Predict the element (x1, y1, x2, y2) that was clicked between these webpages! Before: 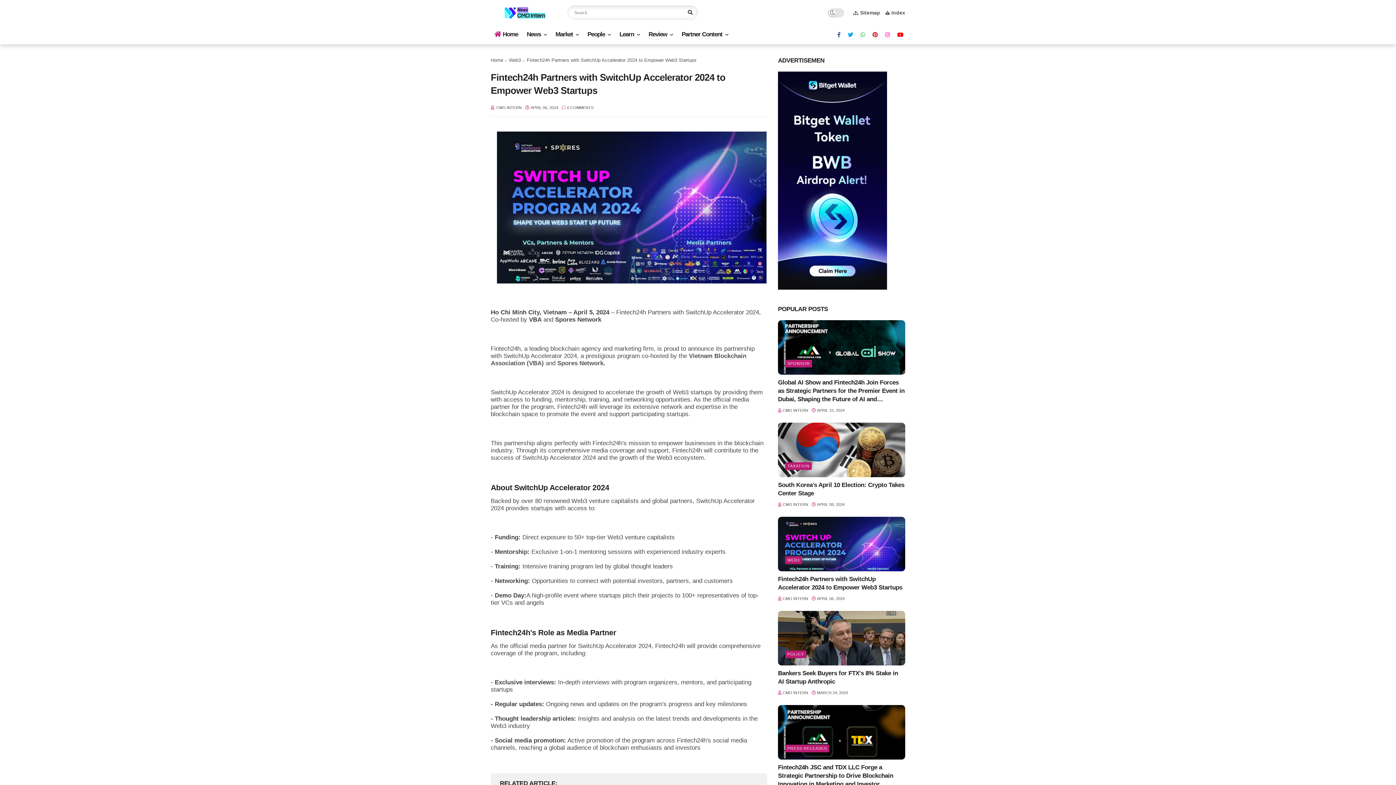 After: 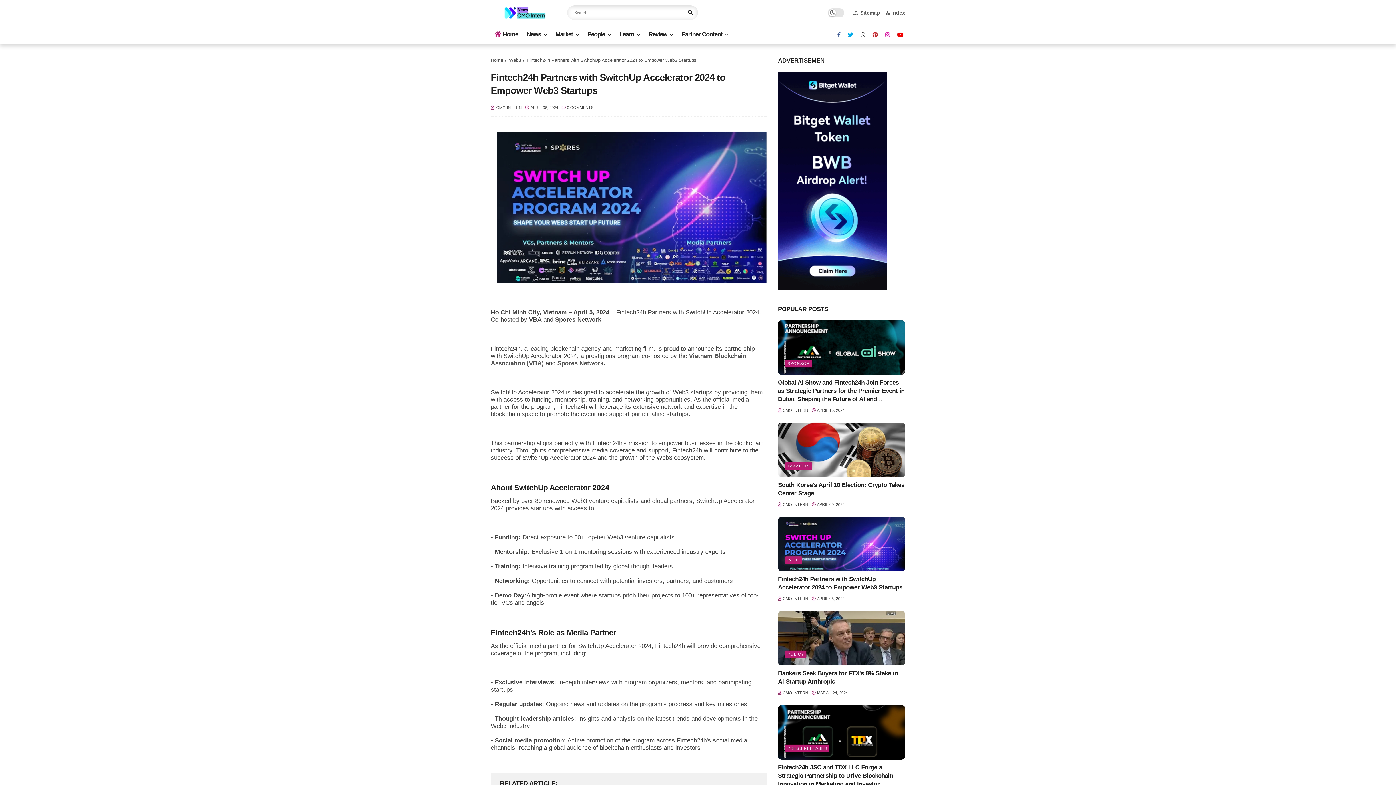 Action: bbox: (860, 29, 865, 40)